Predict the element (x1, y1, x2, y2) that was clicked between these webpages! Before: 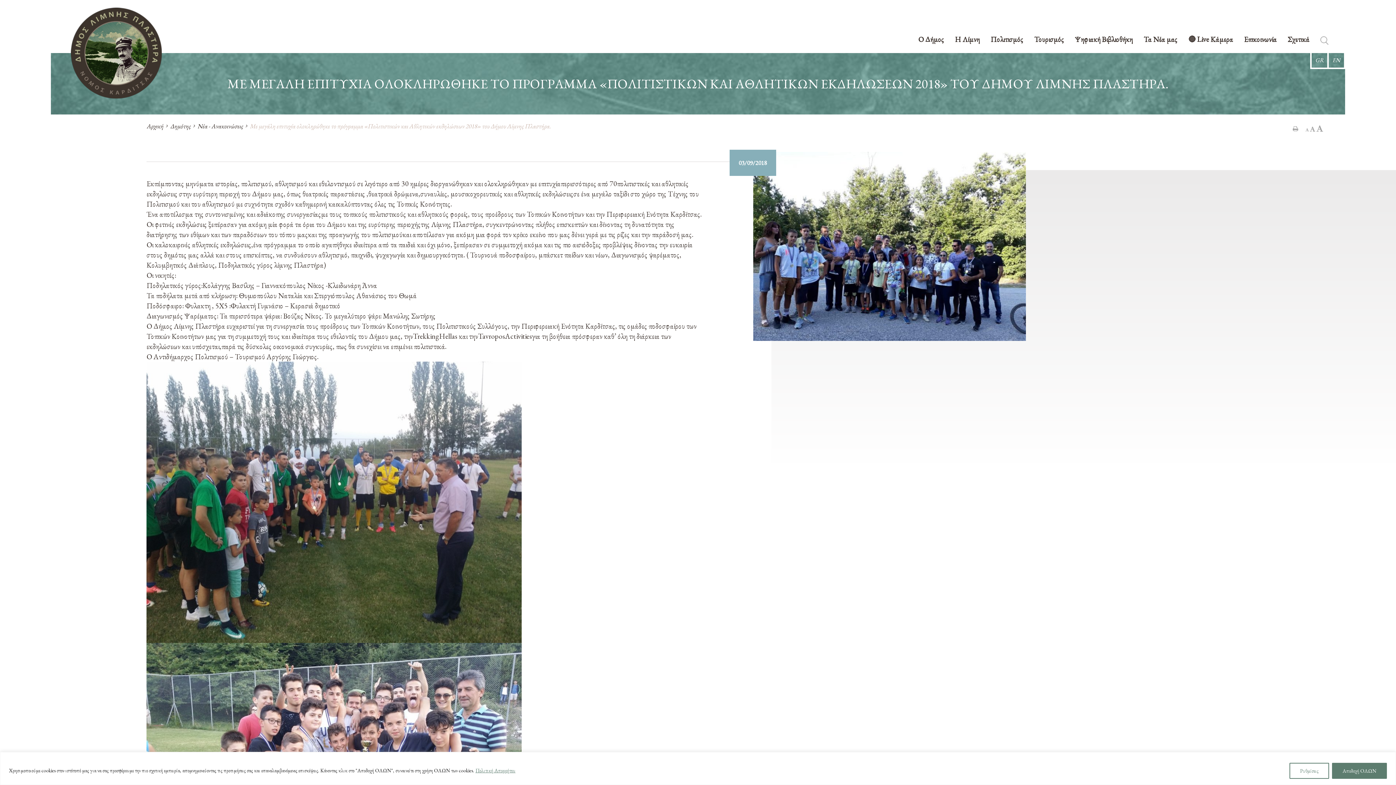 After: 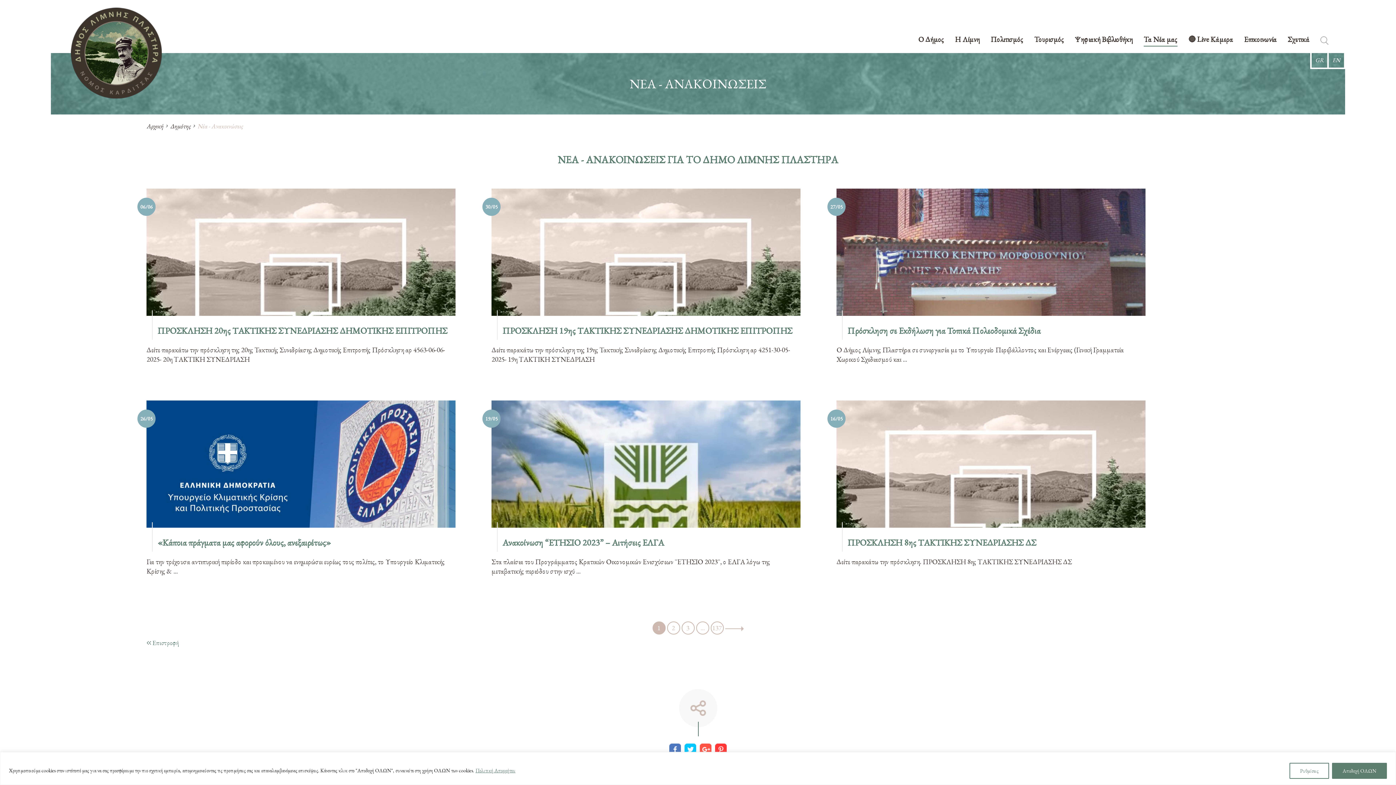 Action: label: Νέα - Ανακοινώσεις bbox: (197, 121, 242, 130)